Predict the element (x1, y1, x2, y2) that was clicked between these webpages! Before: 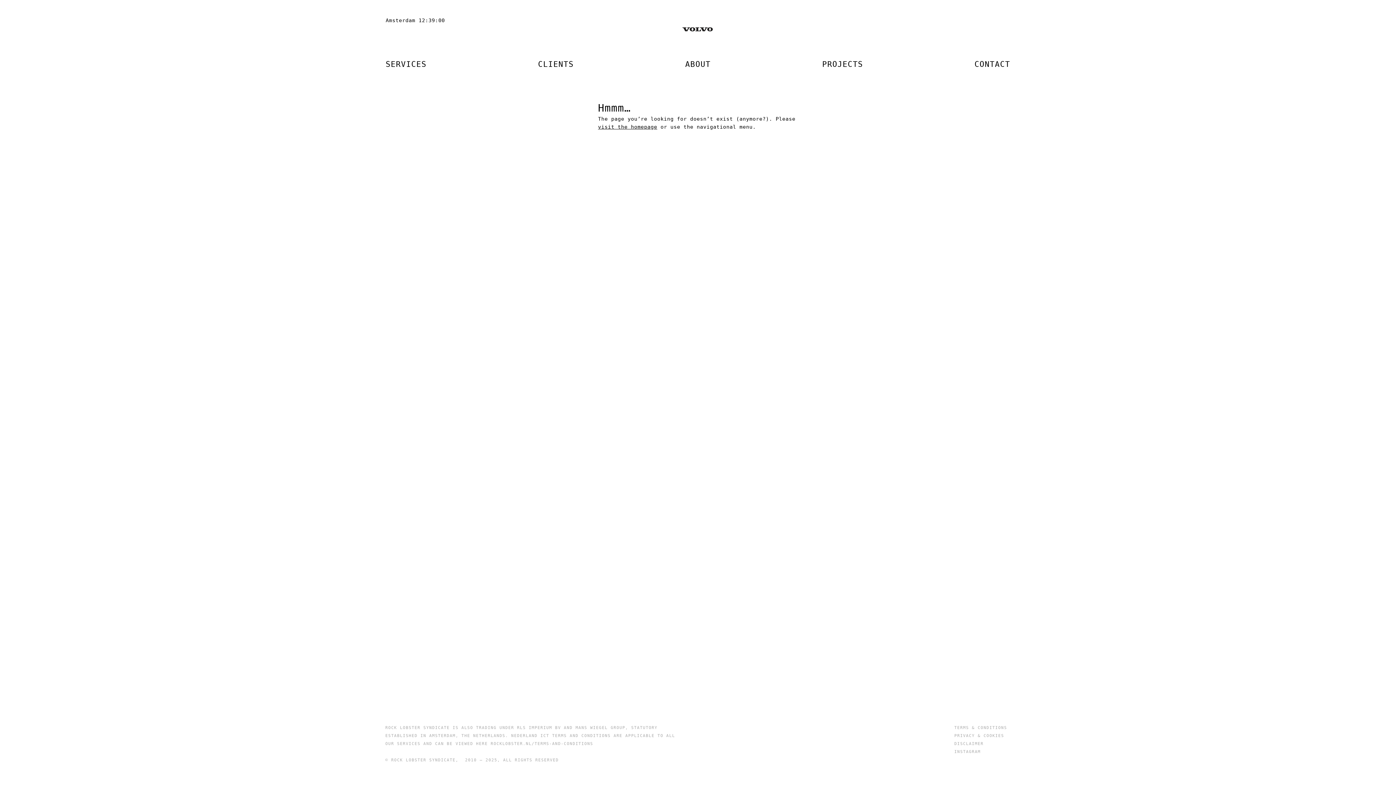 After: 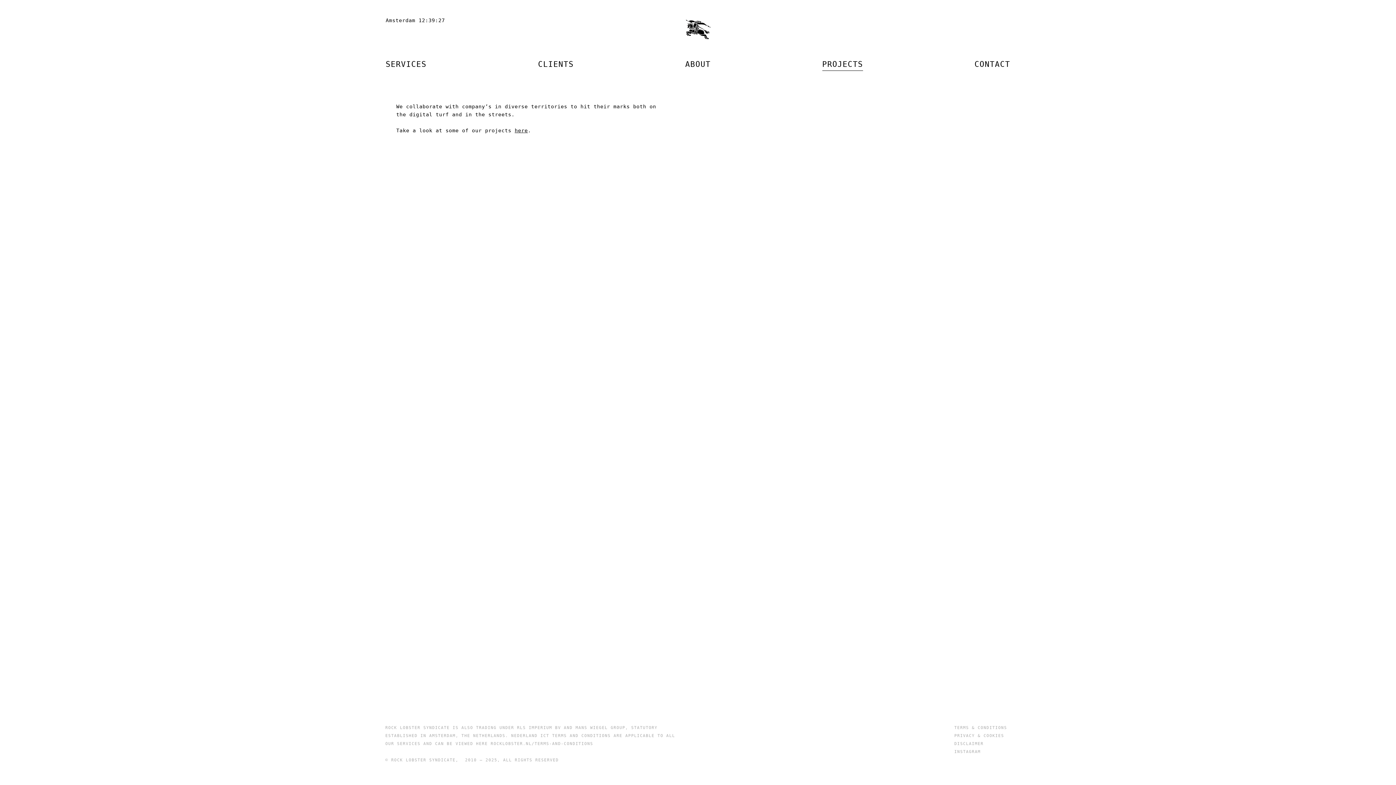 Action: label: PROJECTS bbox: (822, 58, 863, 70)